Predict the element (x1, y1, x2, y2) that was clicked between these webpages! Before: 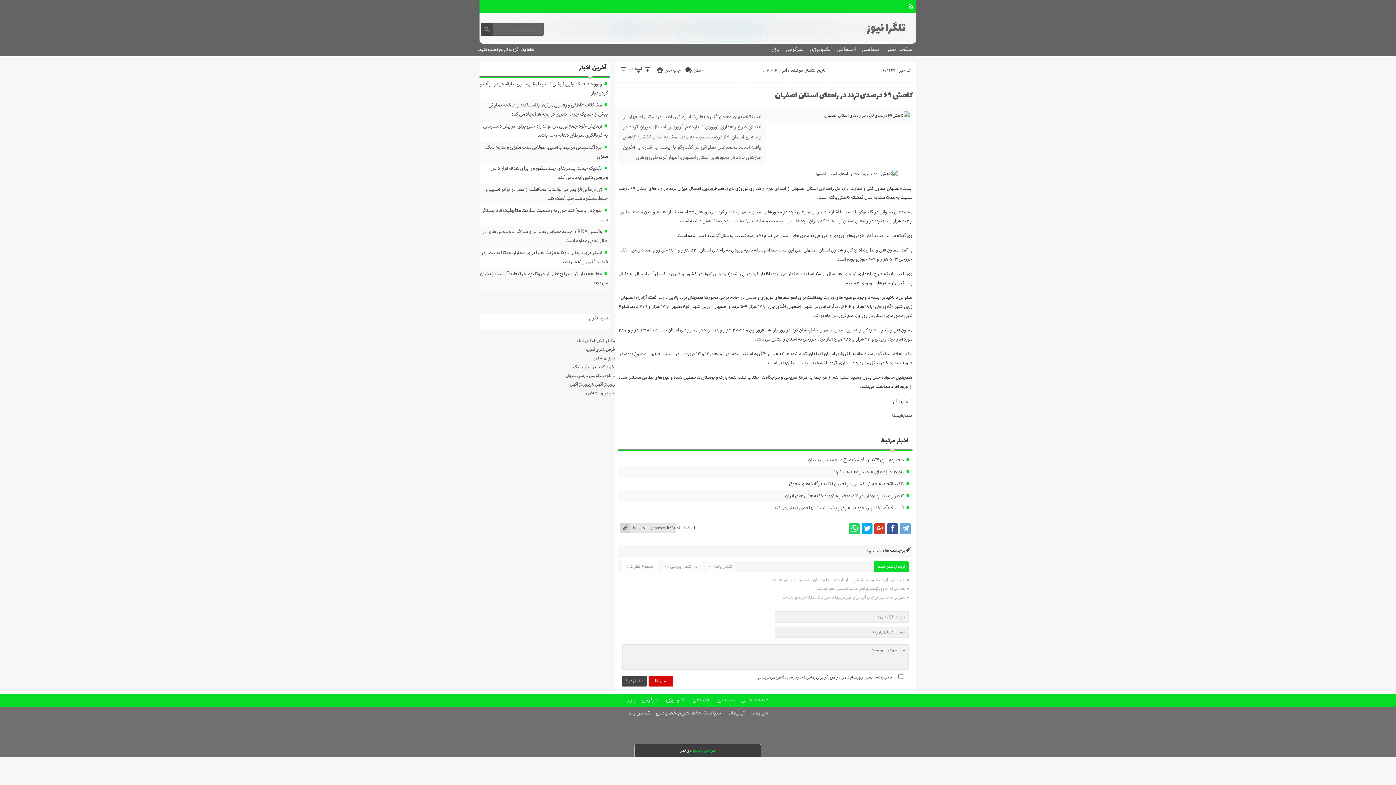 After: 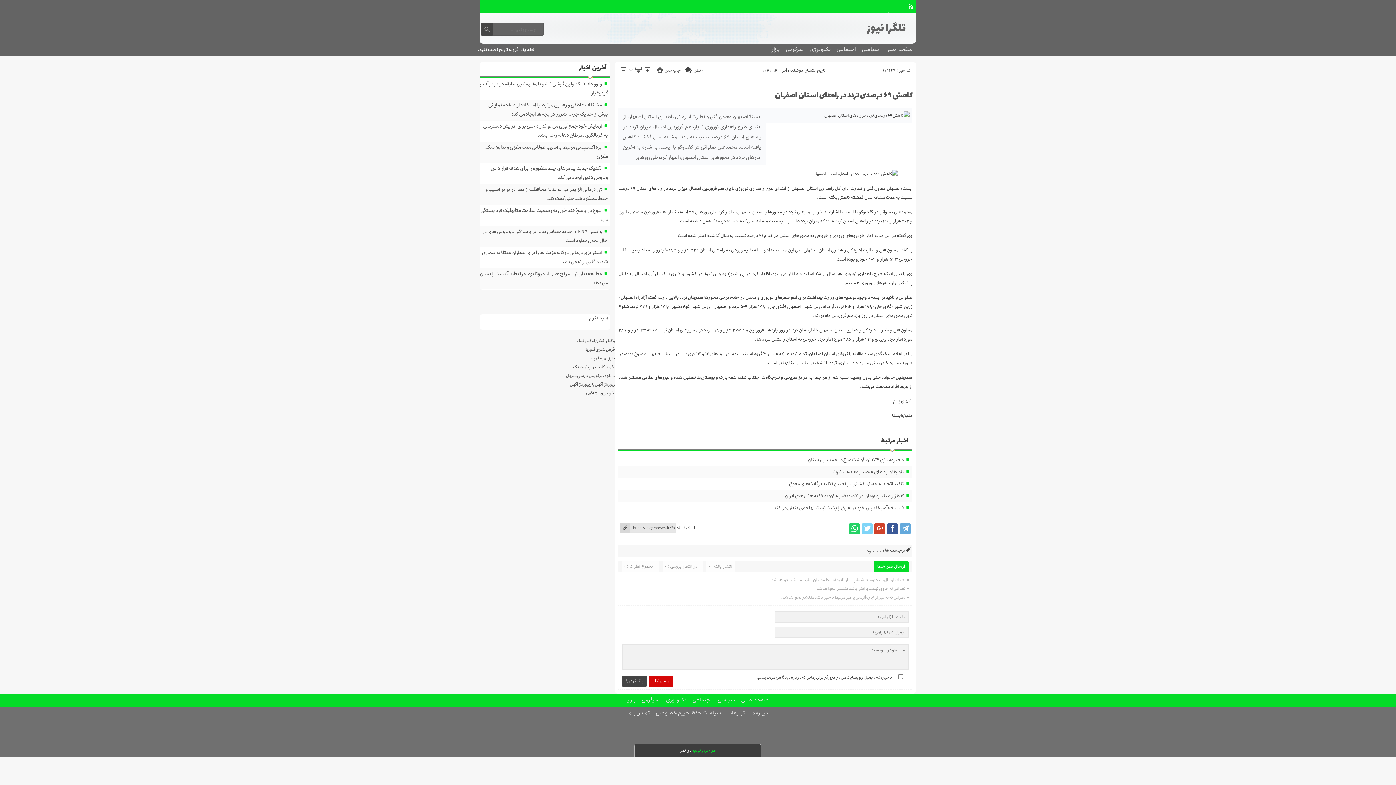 Action: bbox: (861, 523, 872, 534)